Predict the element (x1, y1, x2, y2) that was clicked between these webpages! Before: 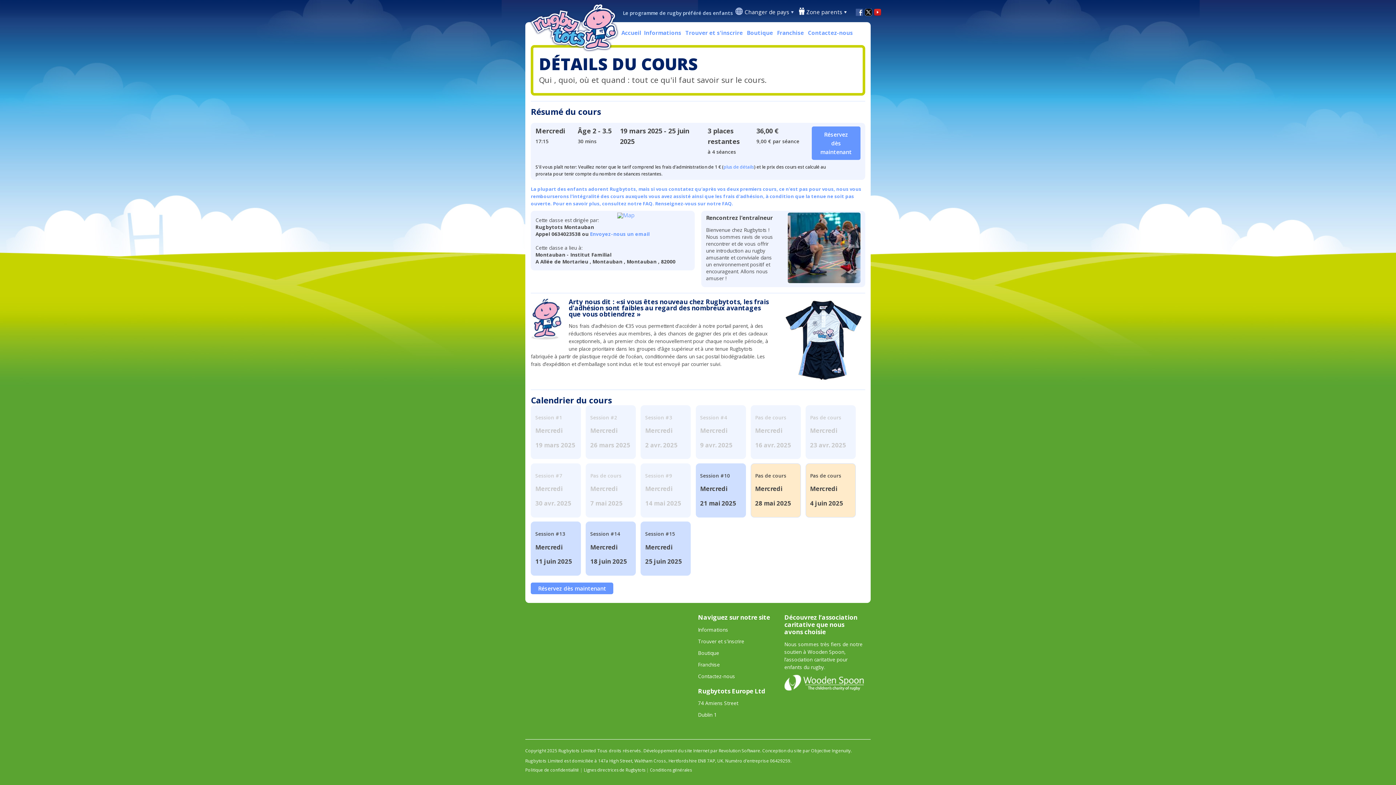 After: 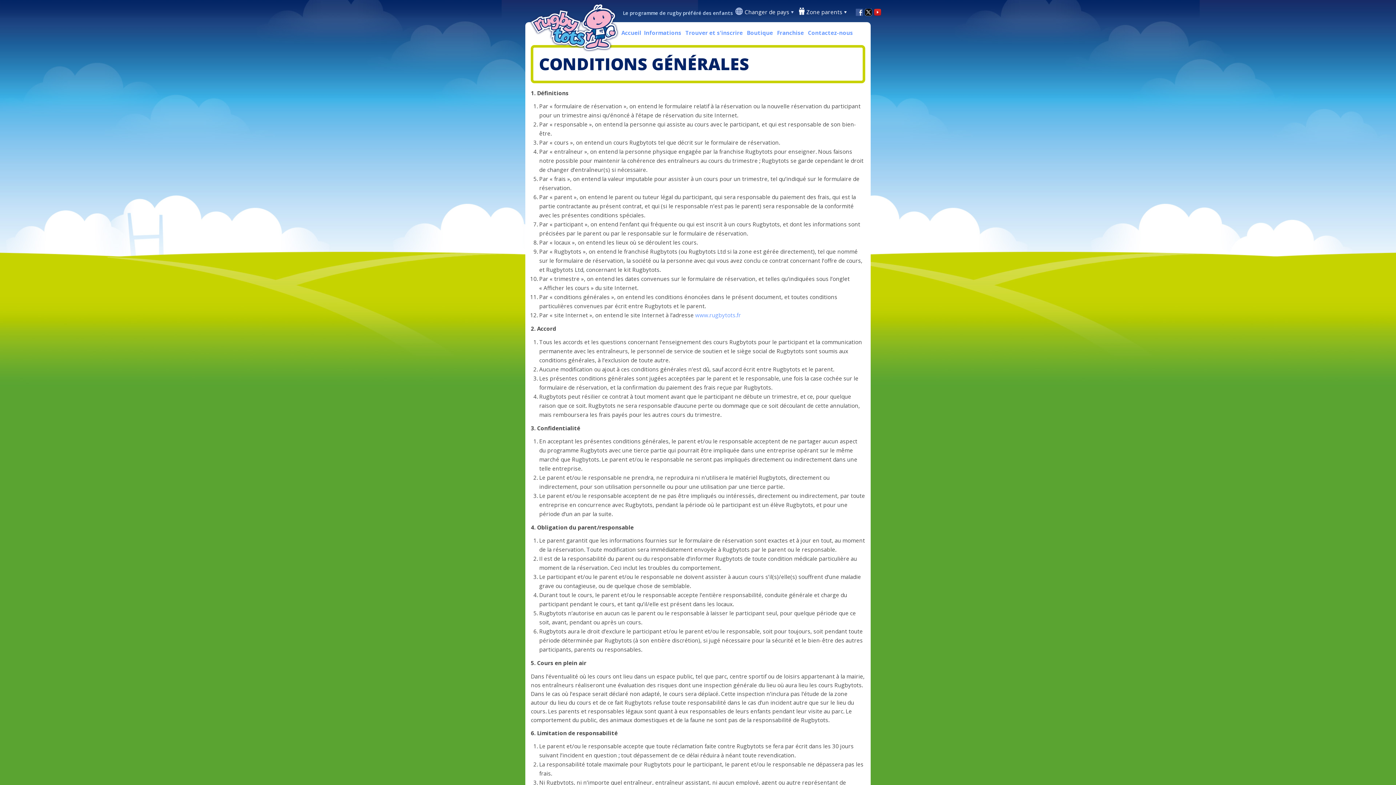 Action: label: Conditions générales bbox: (650, 767, 692, 773)